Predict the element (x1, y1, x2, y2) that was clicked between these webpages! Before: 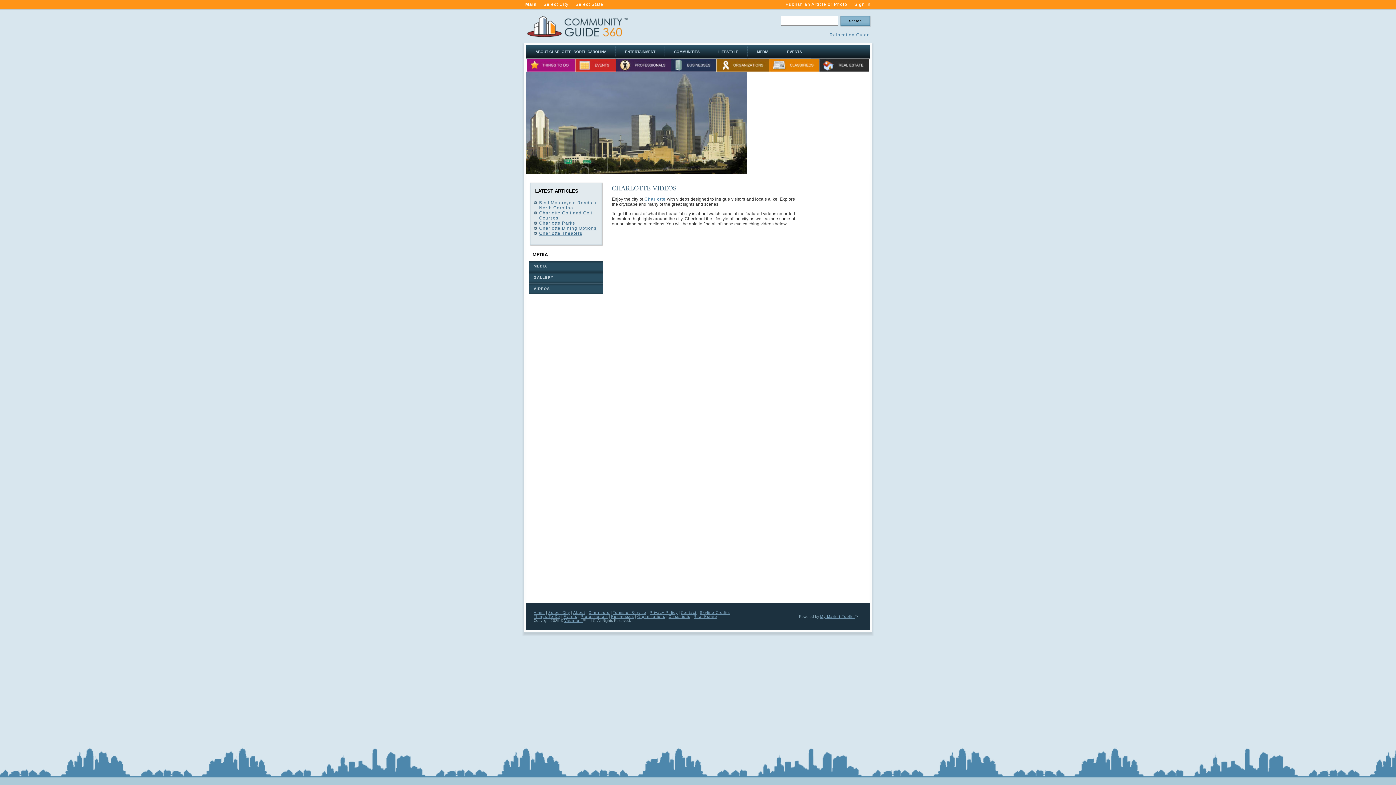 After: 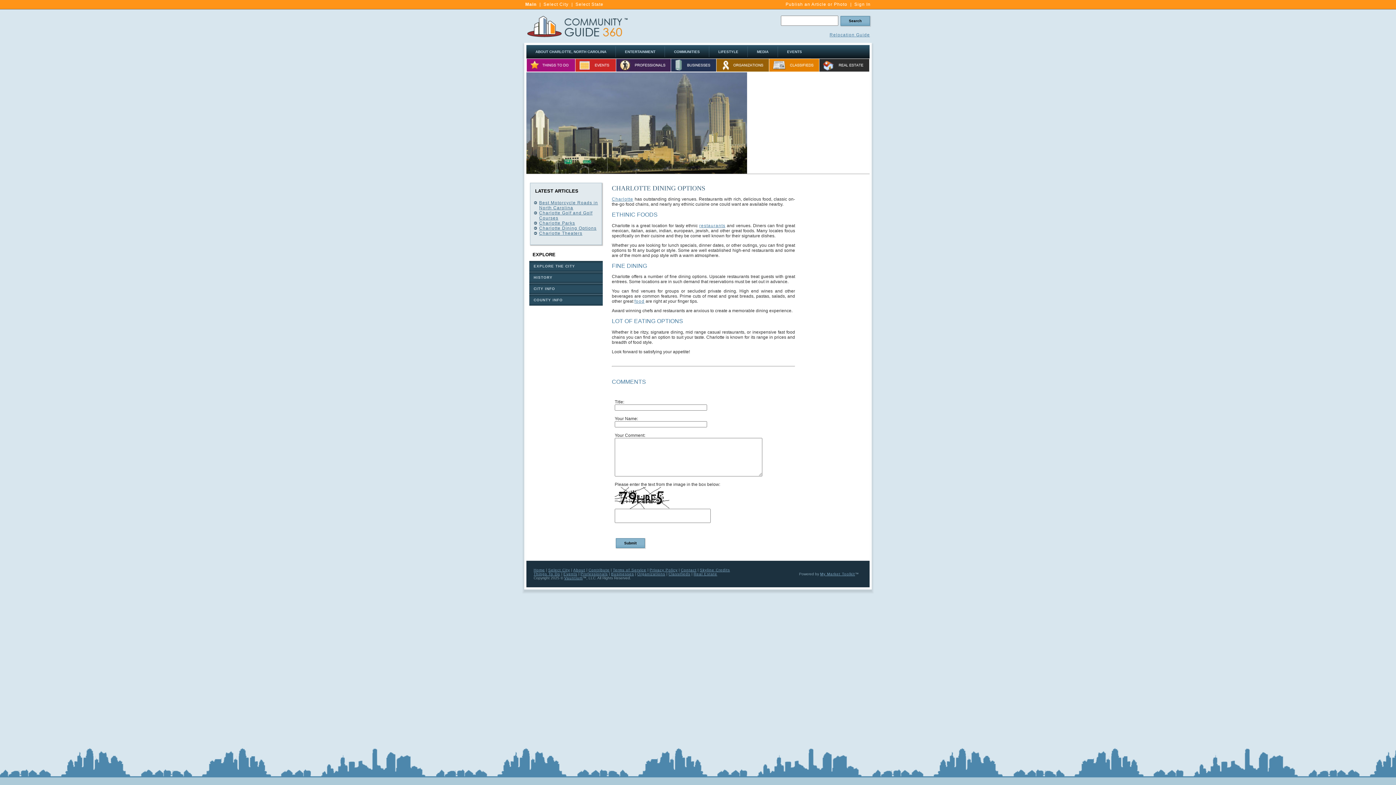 Action: label: Charlotte Dining Options bbox: (539, 225, 596, 230)